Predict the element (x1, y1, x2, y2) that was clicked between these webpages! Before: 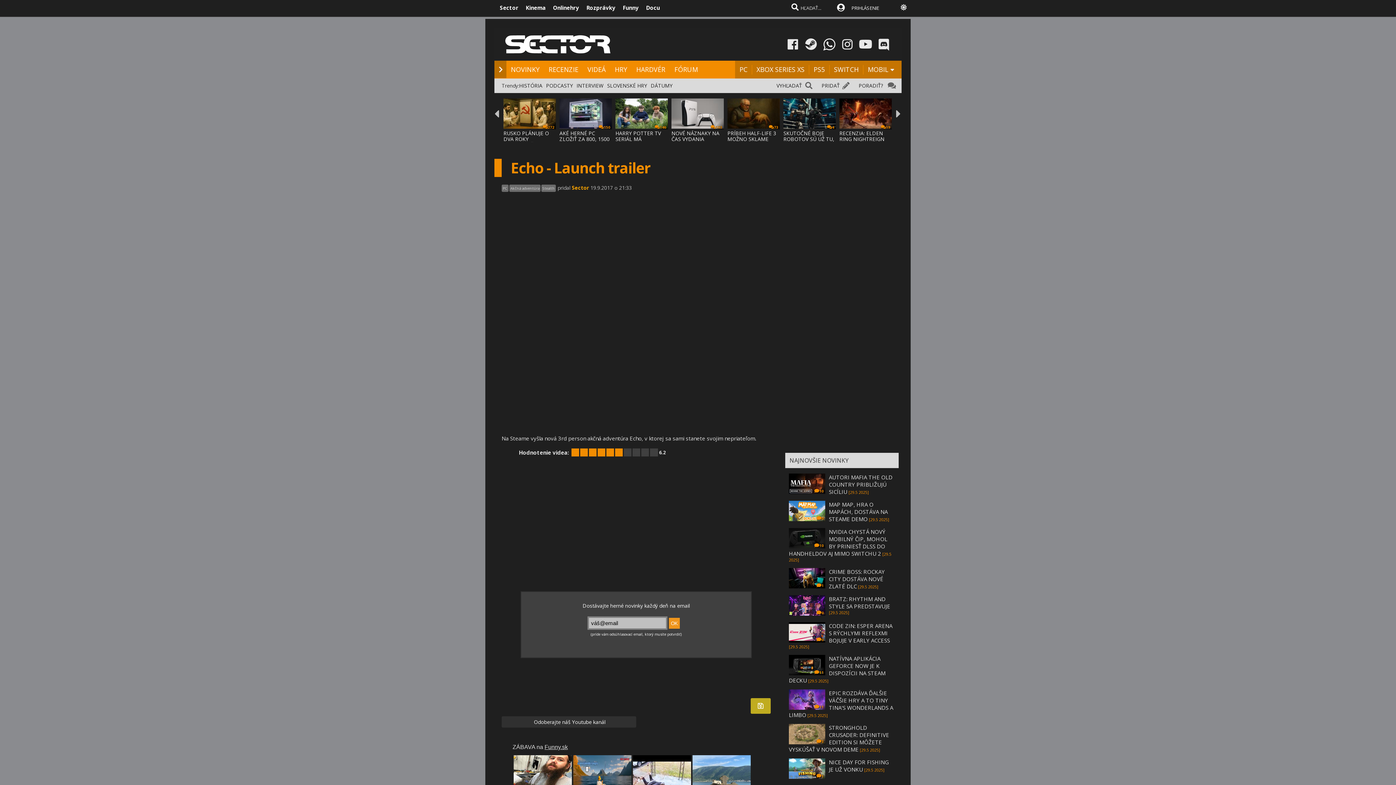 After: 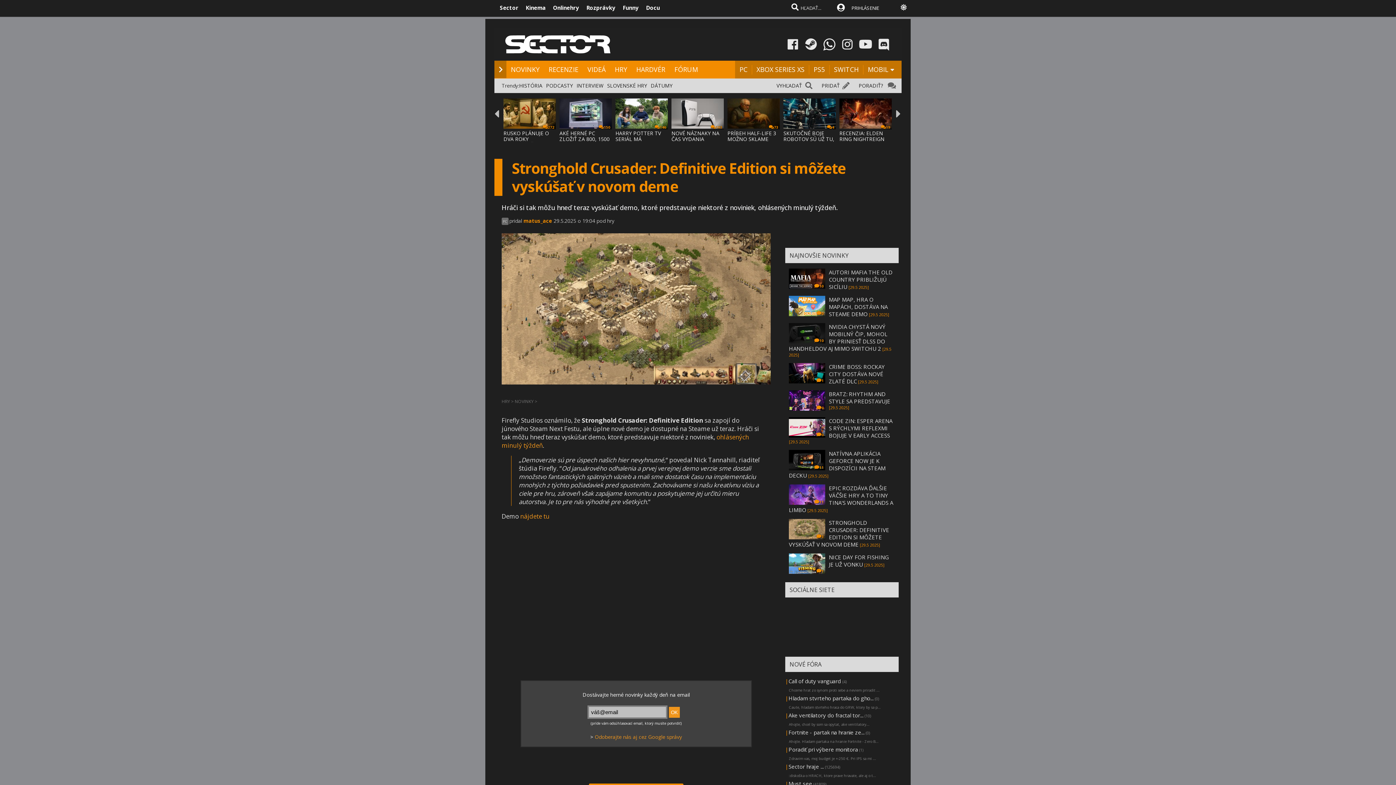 Action: label: STRONGHOLD CRUSADER: DEFINITIVE EDITION SI MÔŽETE VYSKÚŠAŤ V NOVOM DEME bbox: (789, 724, 889, 753)